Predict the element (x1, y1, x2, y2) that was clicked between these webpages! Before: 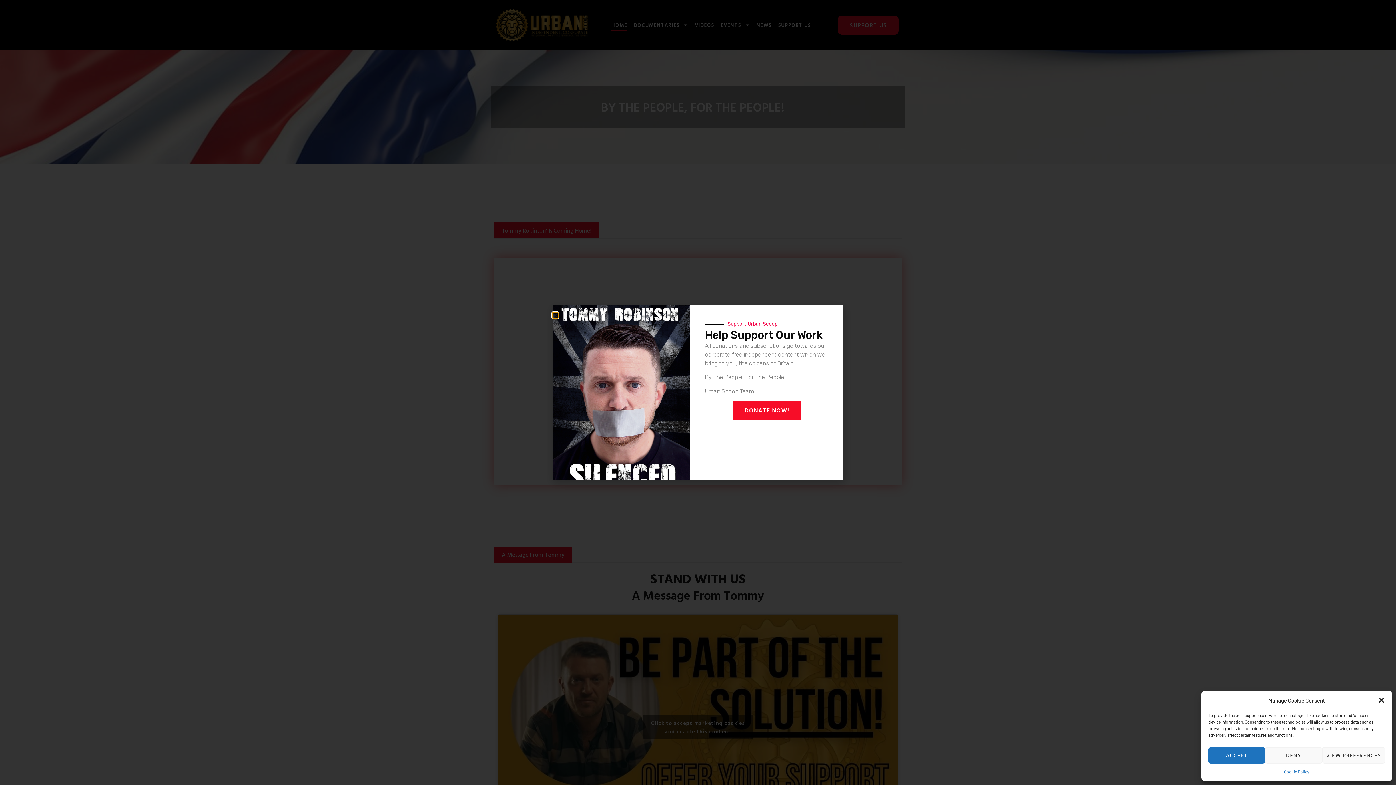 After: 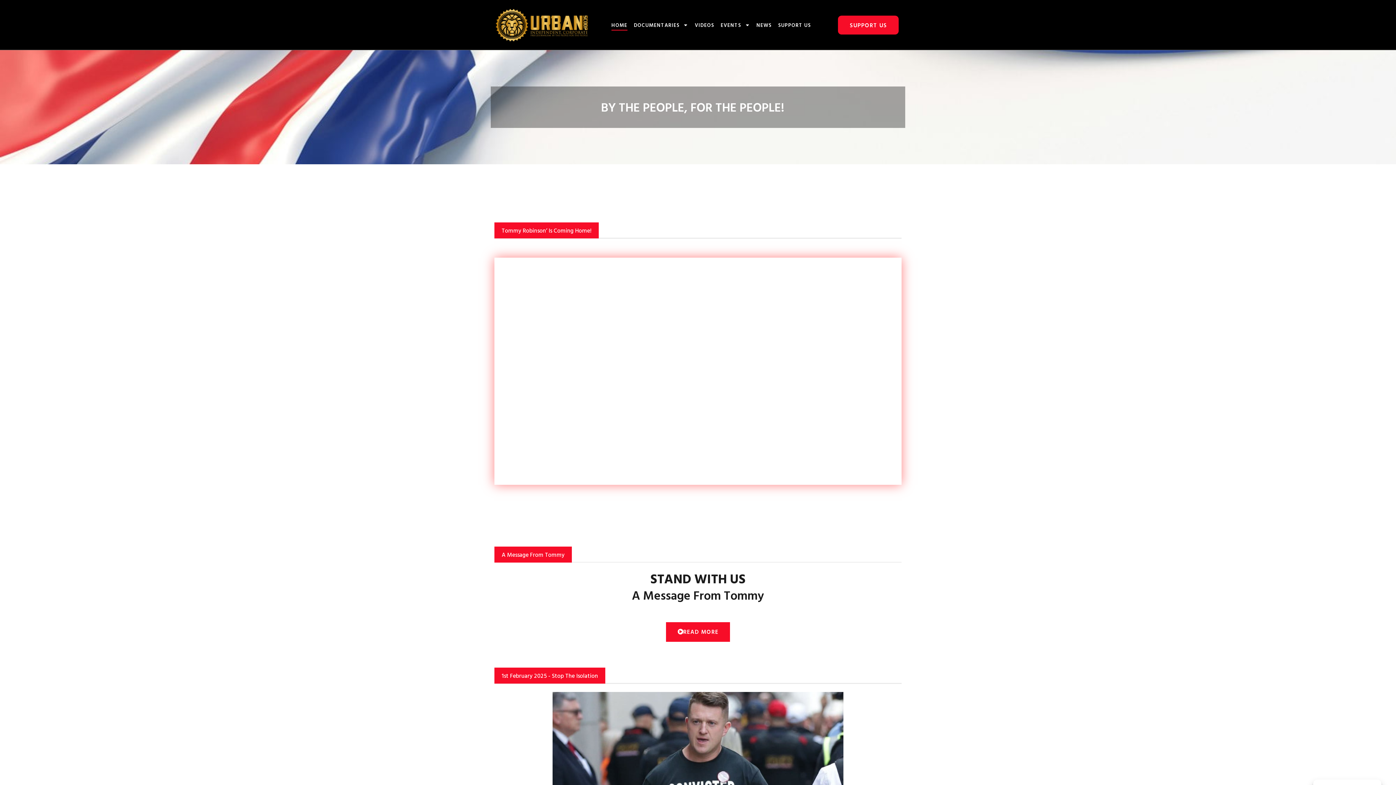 Action: label: ACCEPT bbox: (1208, 747, 1265, 764)